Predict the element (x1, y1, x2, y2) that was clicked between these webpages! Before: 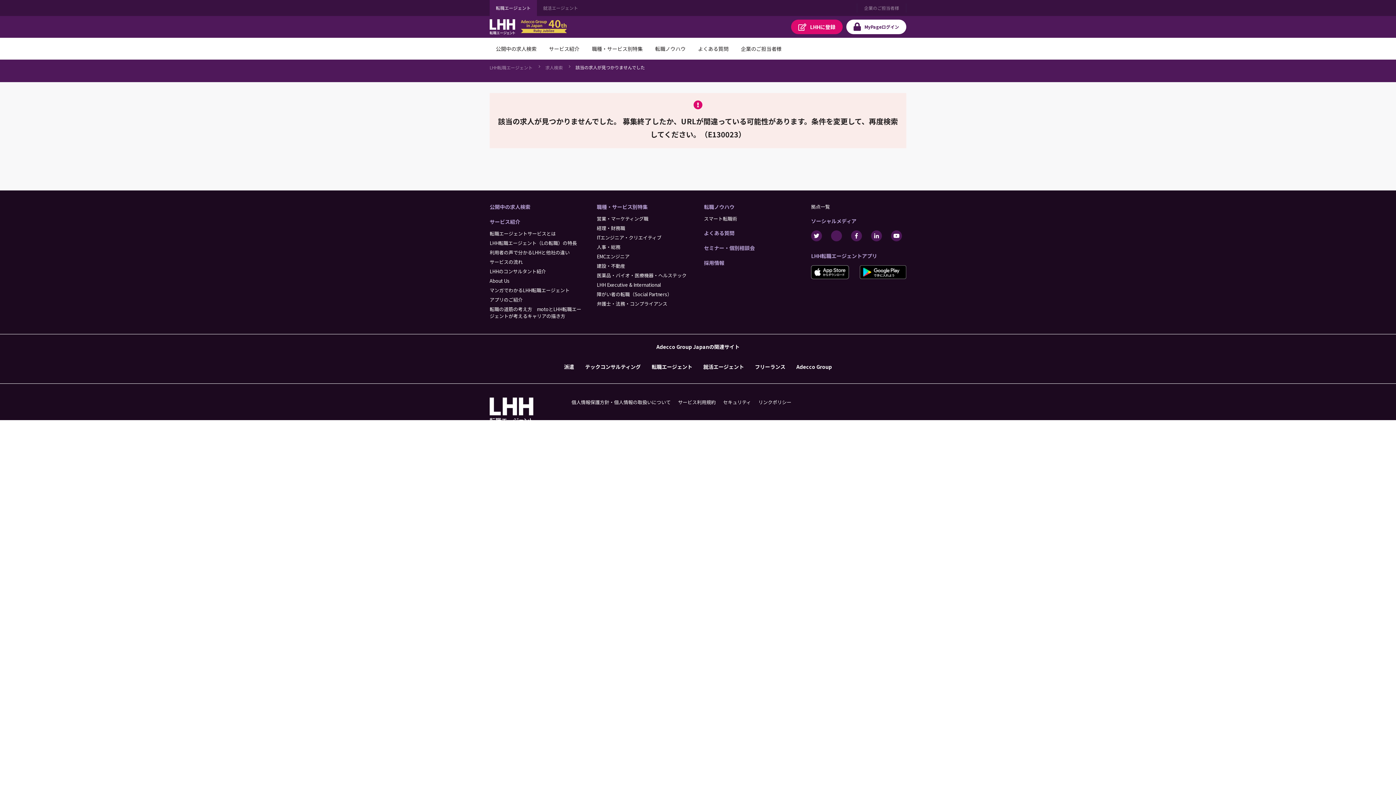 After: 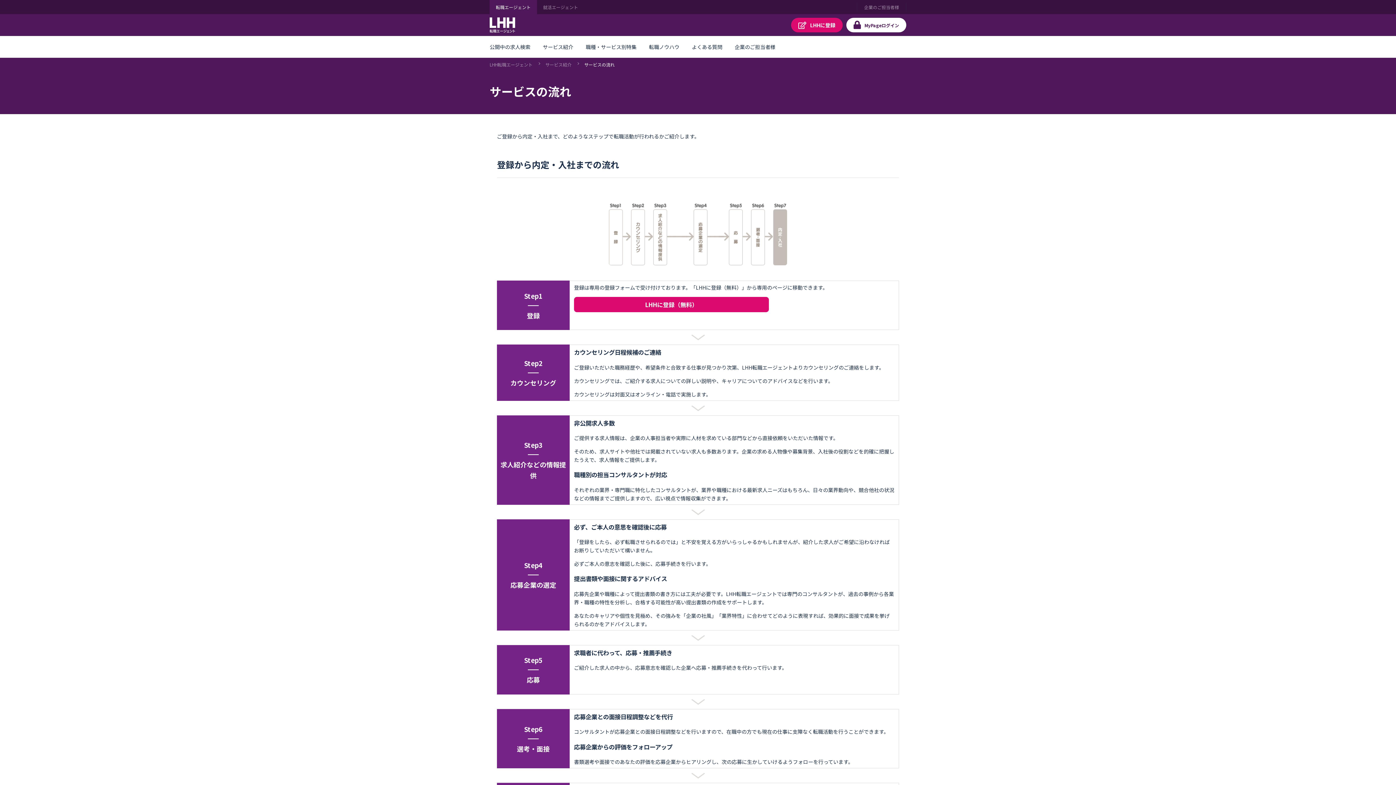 Action: bbox: (489, 258, 522, 265) label: サービスの流れ